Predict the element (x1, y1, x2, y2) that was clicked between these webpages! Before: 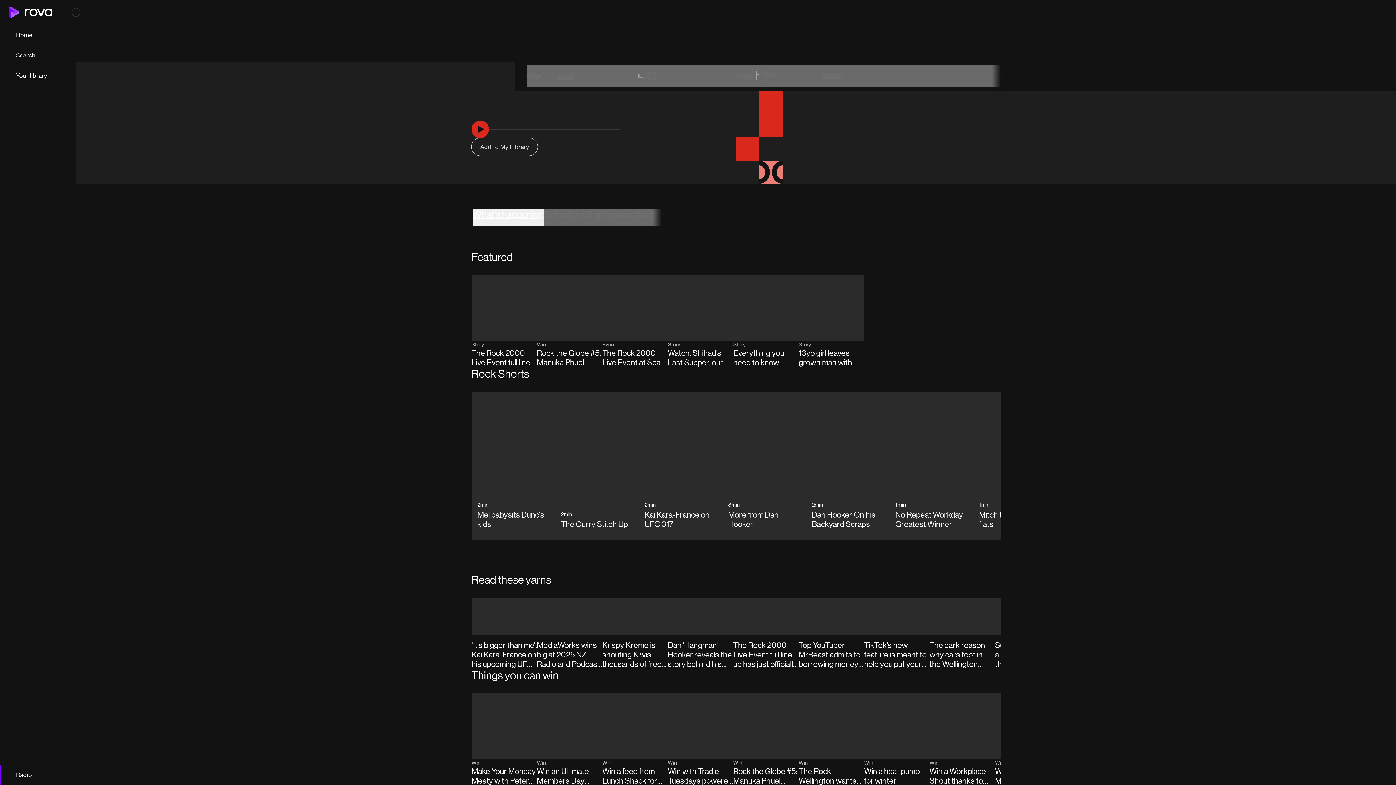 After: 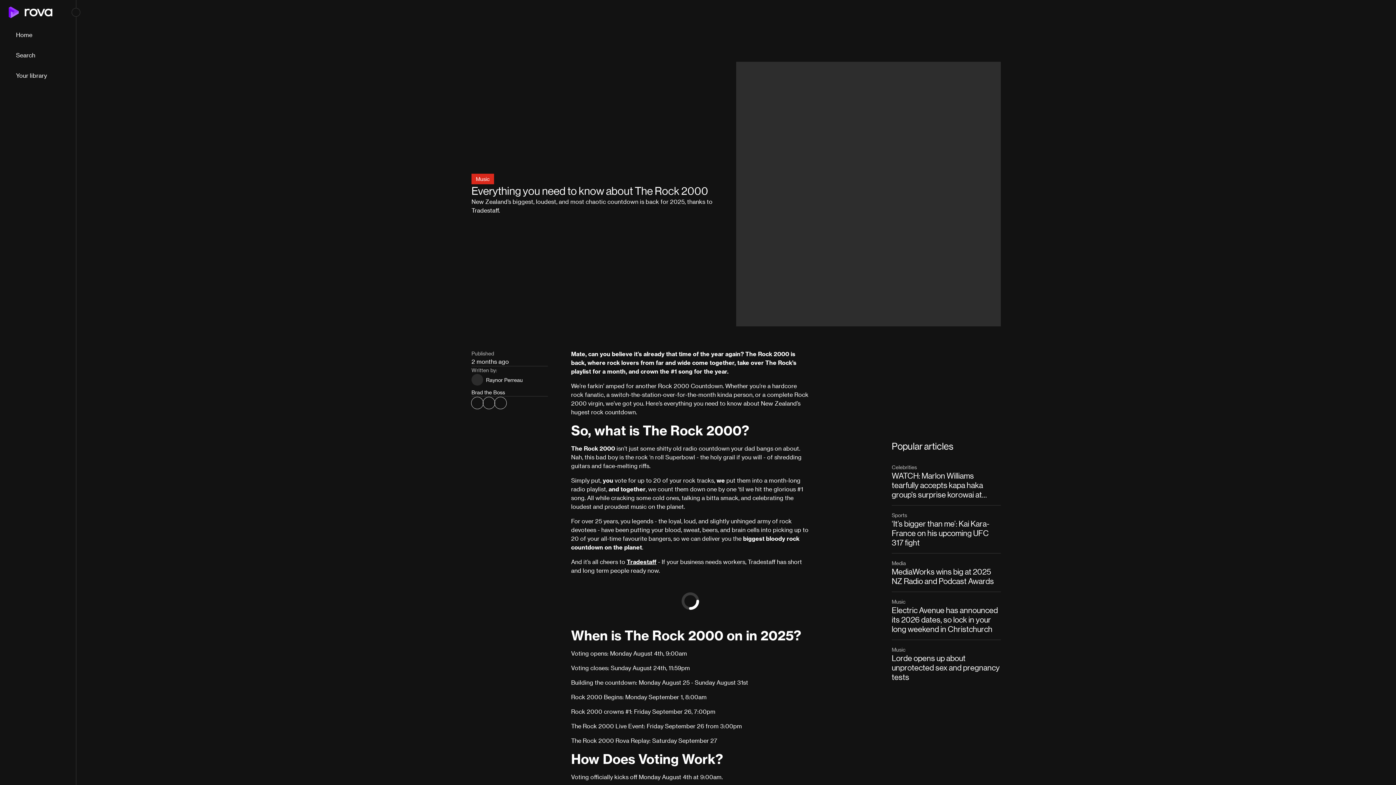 Action: bbox: (733, 275, 798, 367) label: Story

Everything you need to know about The Rock 2000